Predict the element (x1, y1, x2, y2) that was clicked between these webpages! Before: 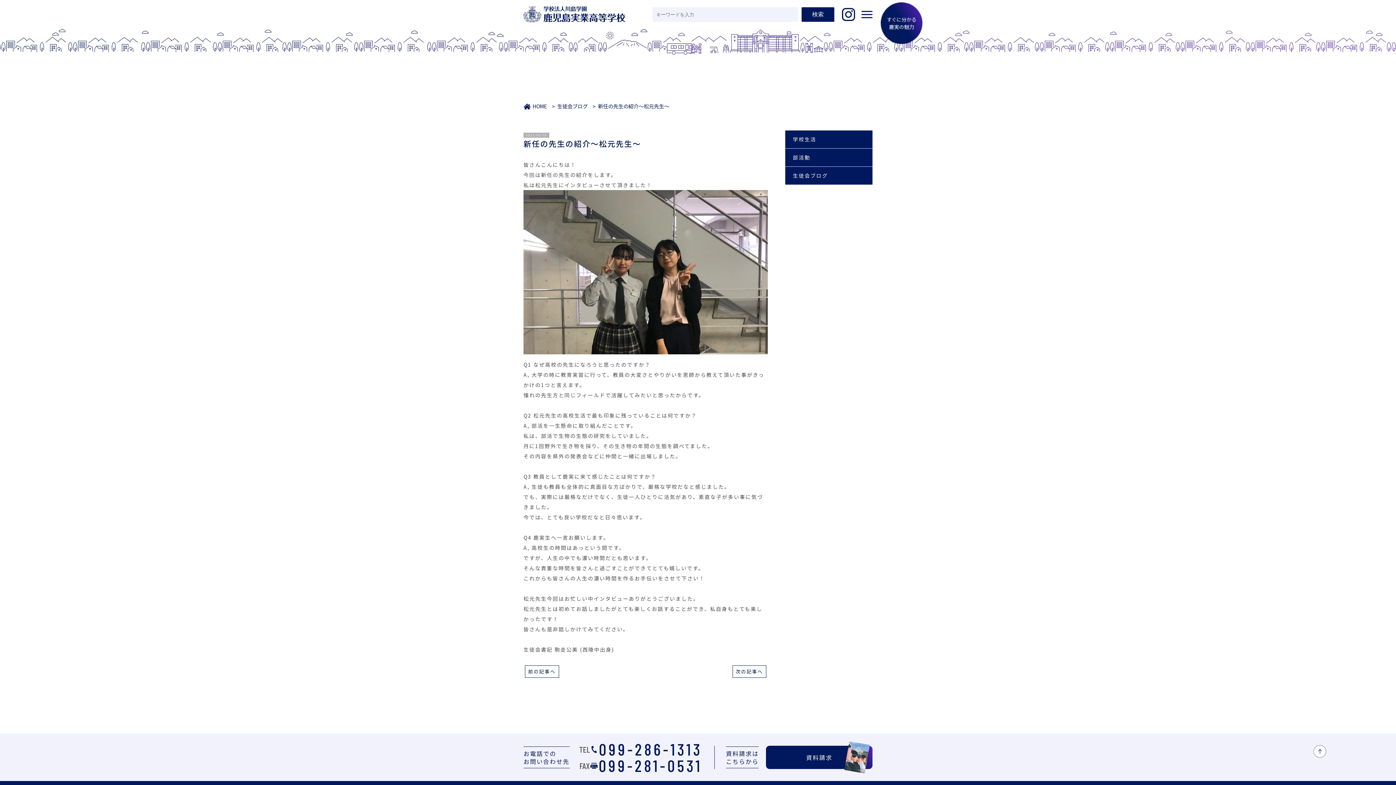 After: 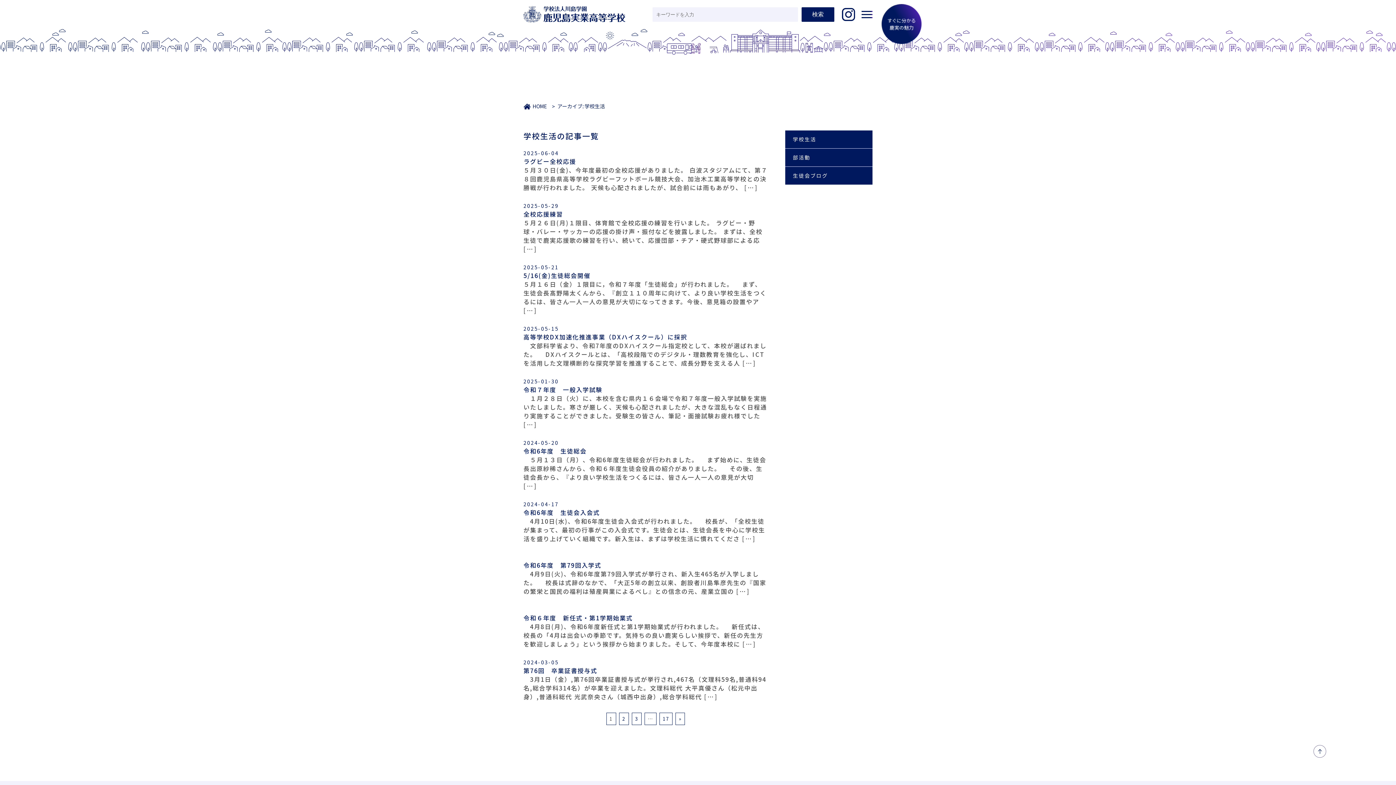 Action: label: 学校生活 bbox: (785, 130, 872, 148)